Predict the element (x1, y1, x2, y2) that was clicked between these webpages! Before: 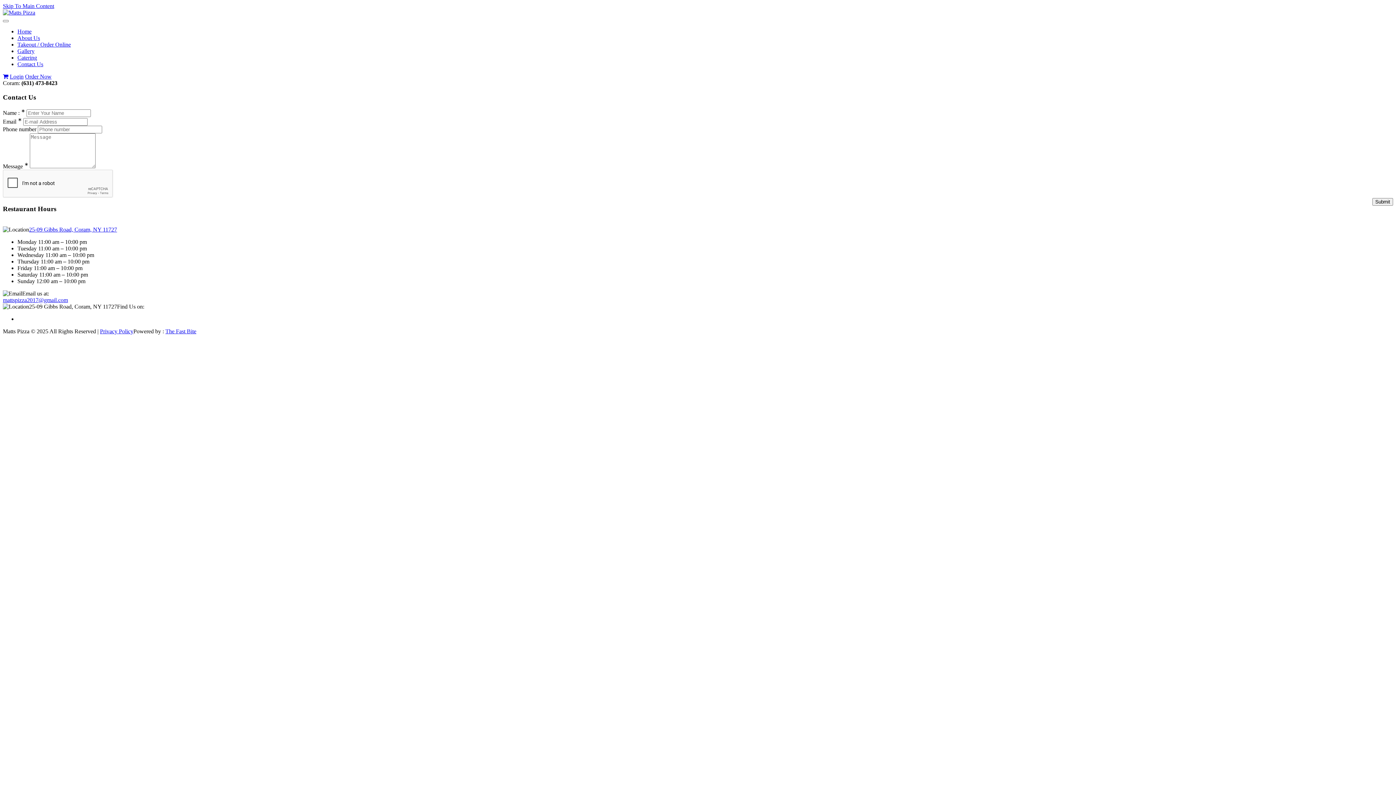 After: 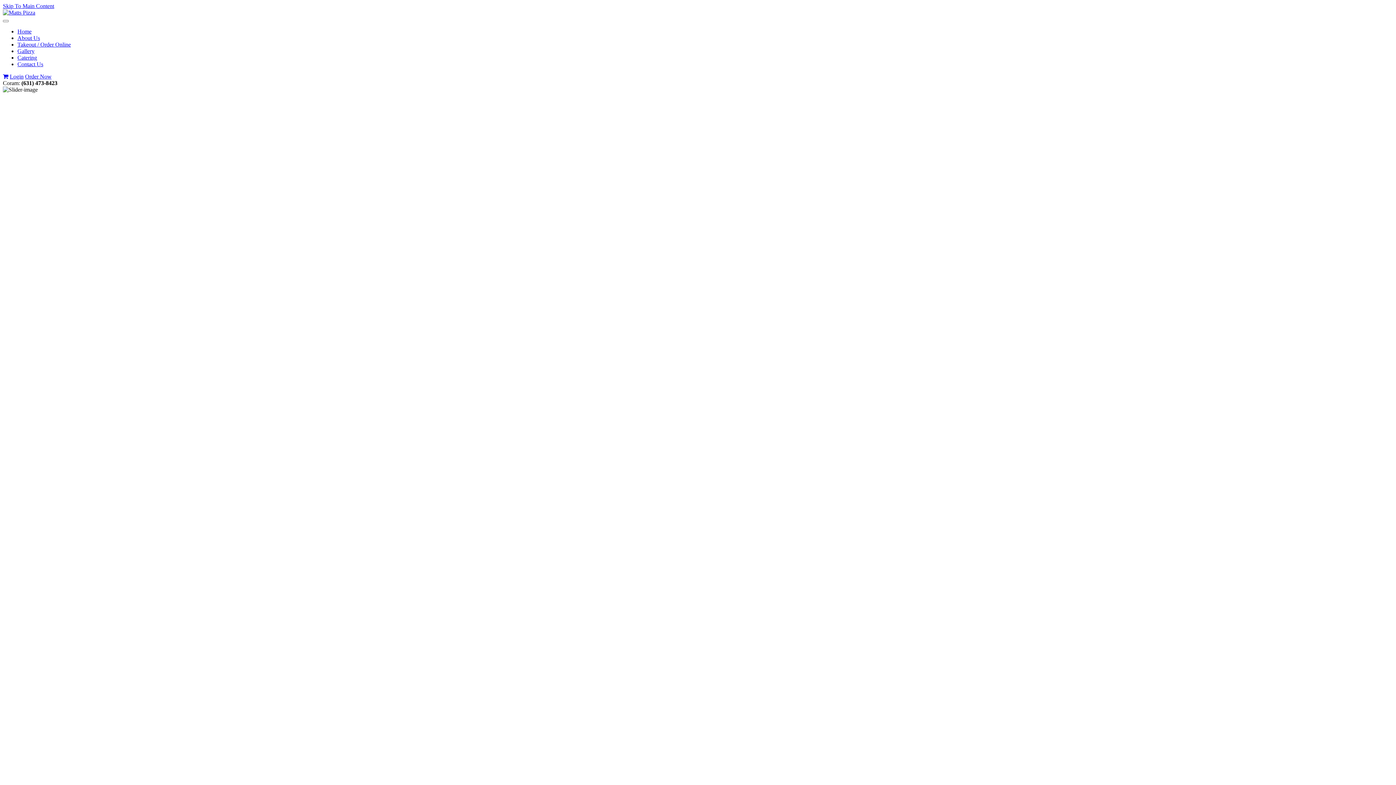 Action: bbox: (17, 28, 31, 34) label: Home